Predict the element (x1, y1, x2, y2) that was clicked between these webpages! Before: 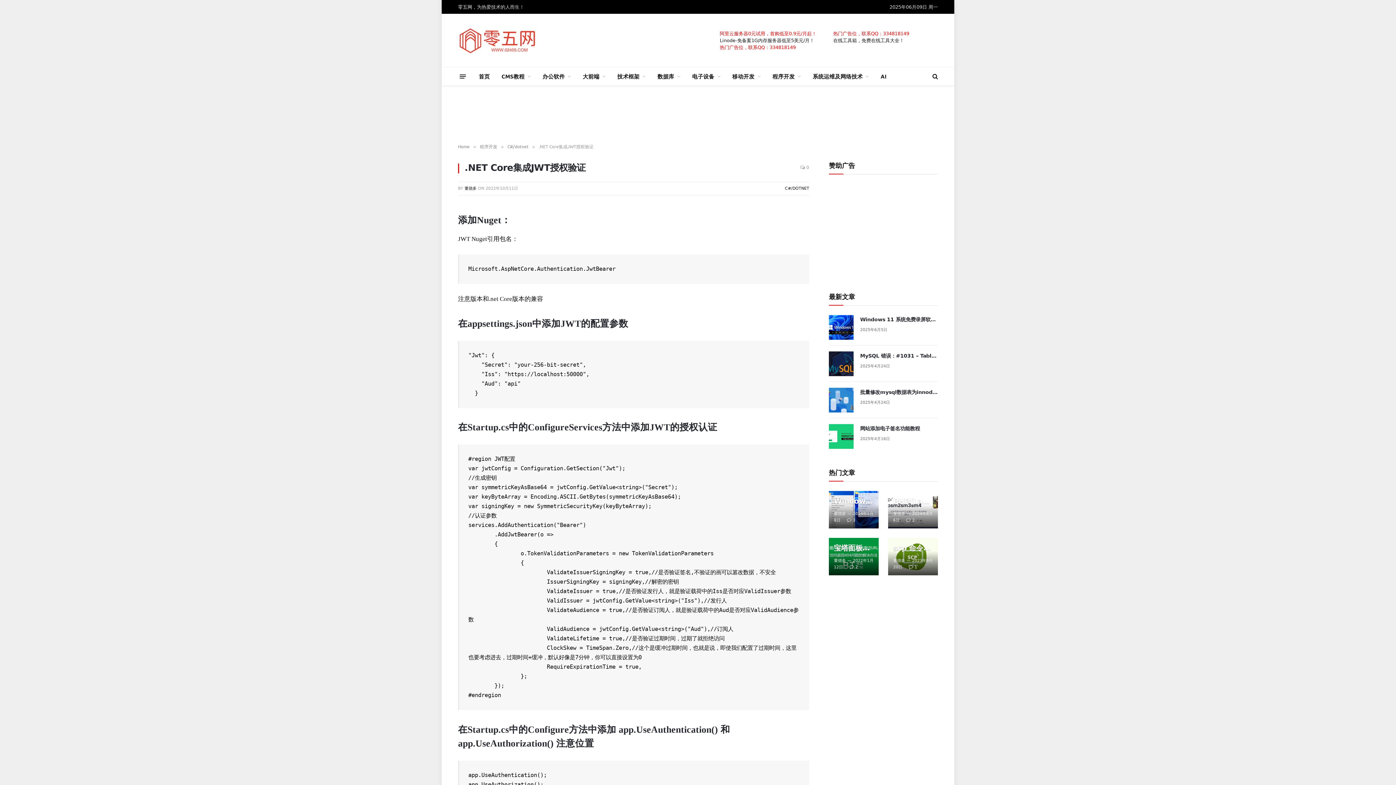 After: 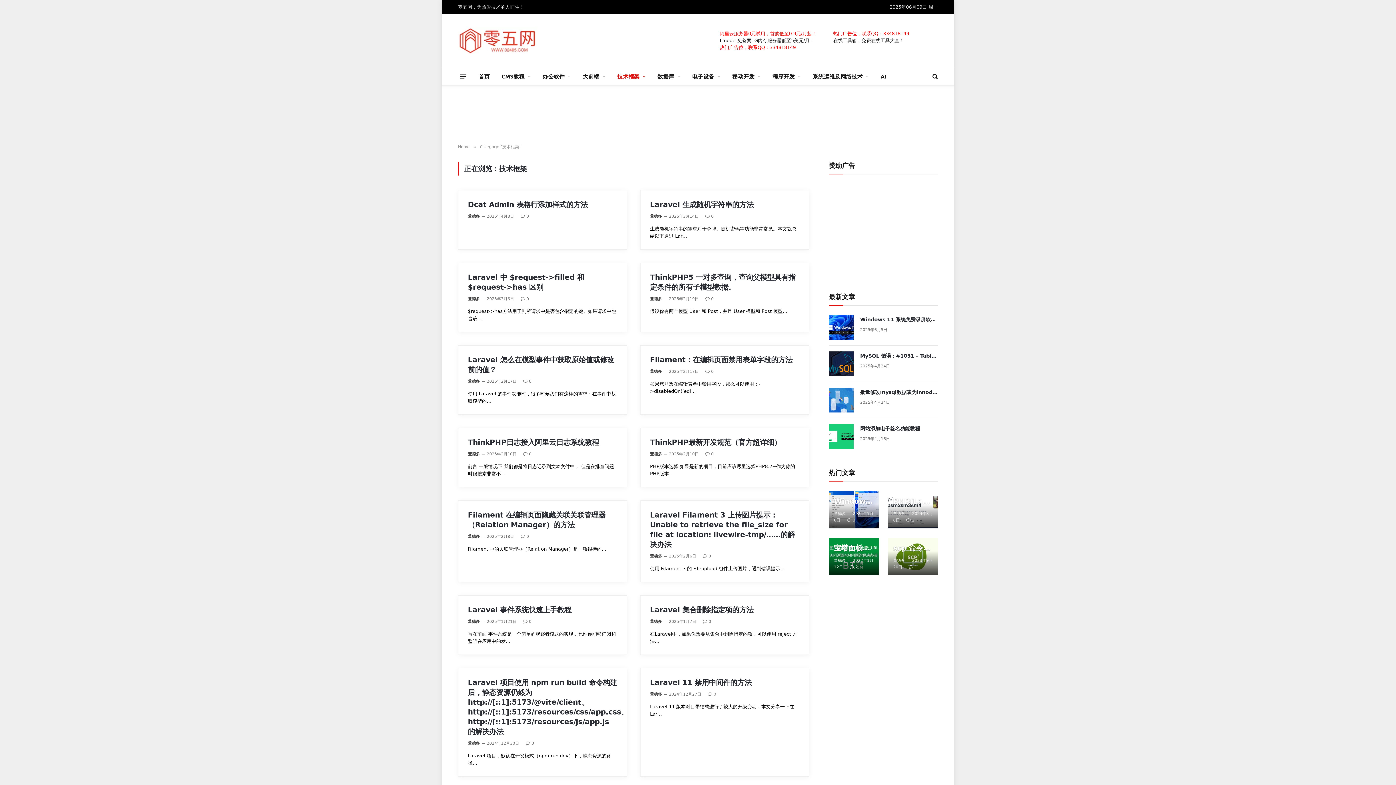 Action: bbox: (611, 67, 651, 85) label: 技术框架